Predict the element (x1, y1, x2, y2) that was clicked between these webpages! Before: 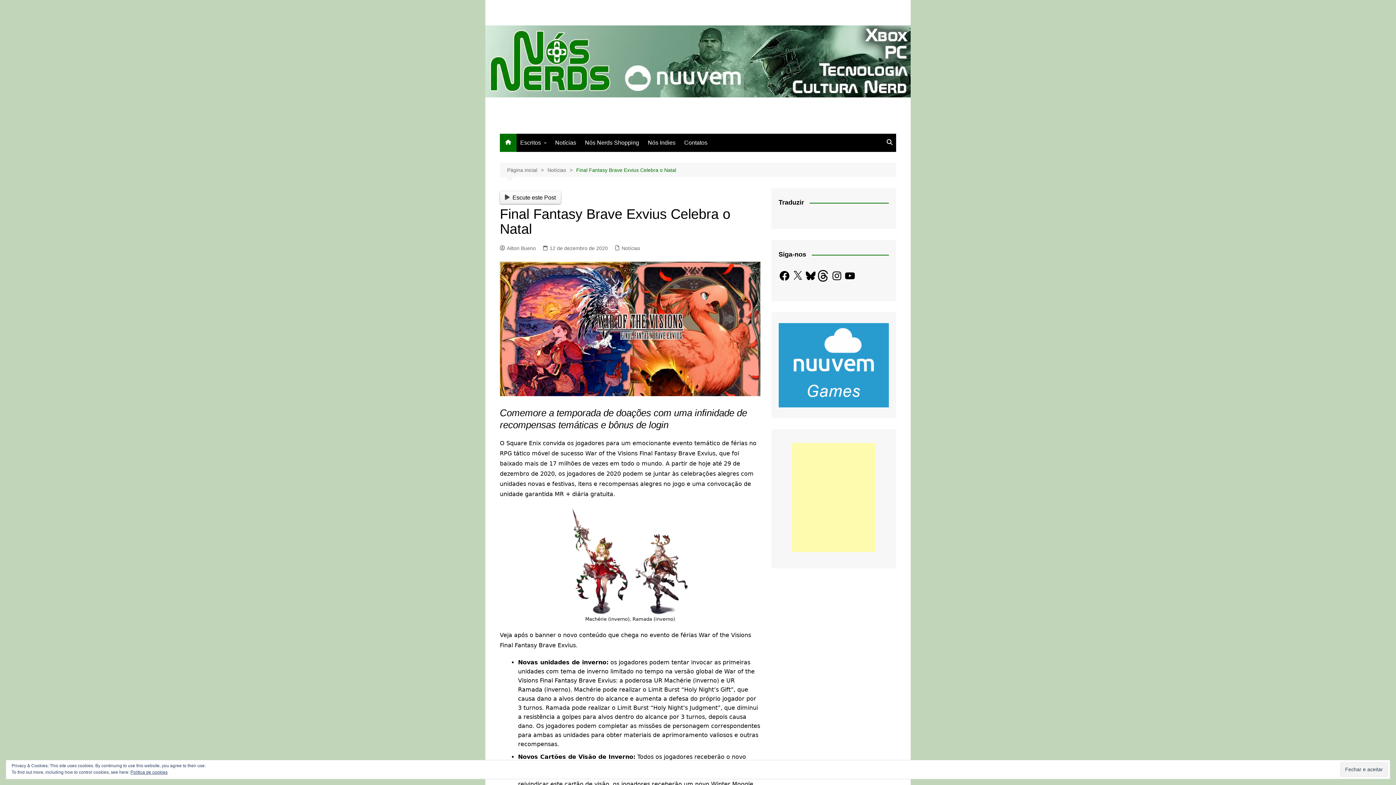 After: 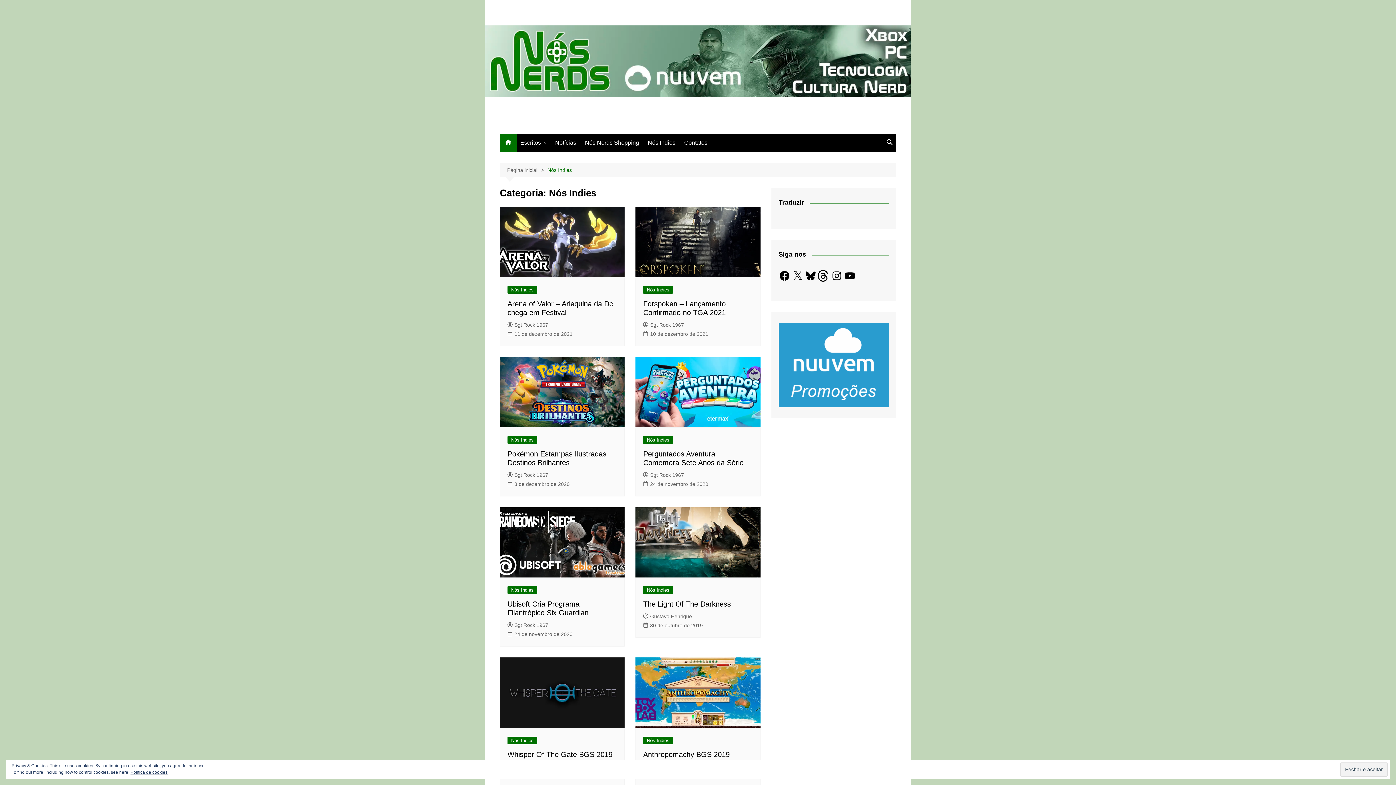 Action: bbox: (644, 134, 679, 151) label: Nós Indies